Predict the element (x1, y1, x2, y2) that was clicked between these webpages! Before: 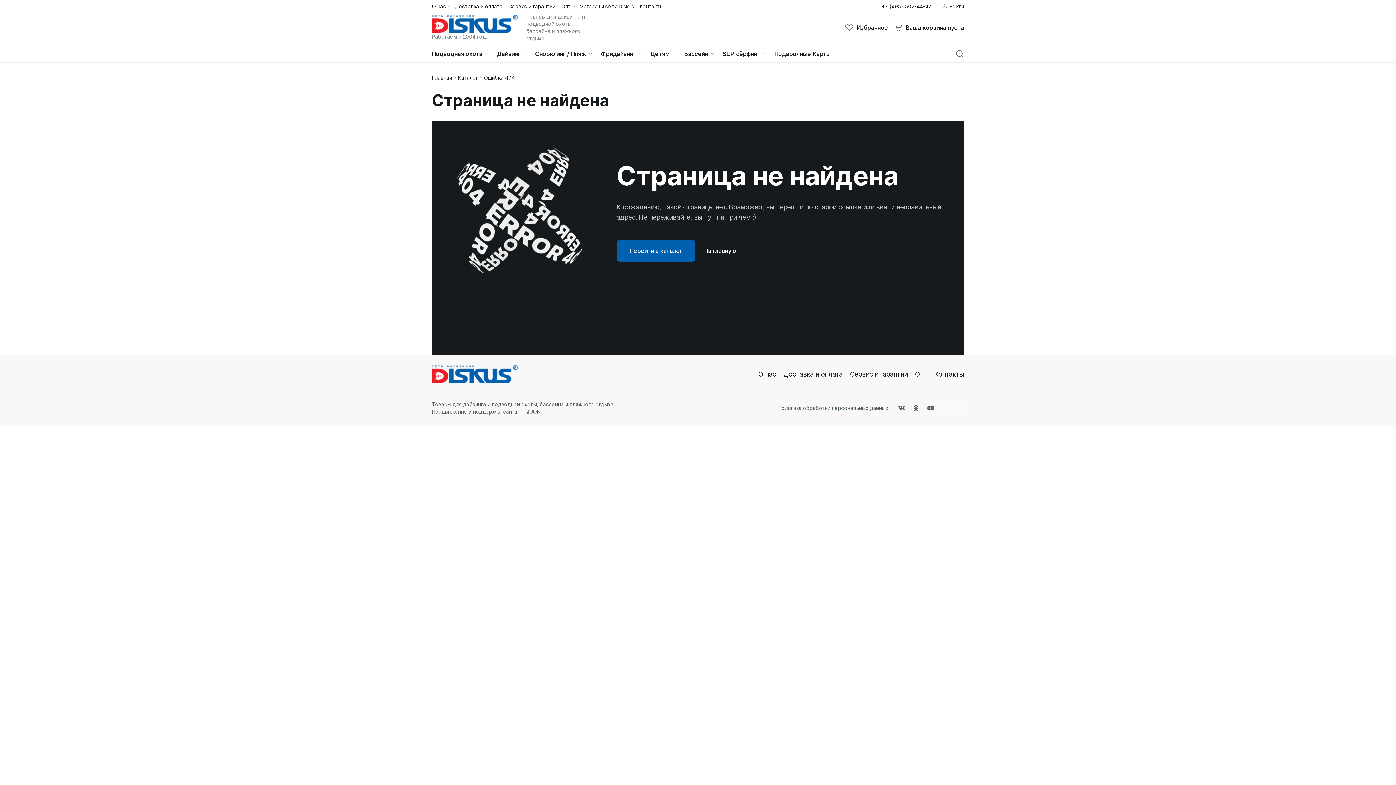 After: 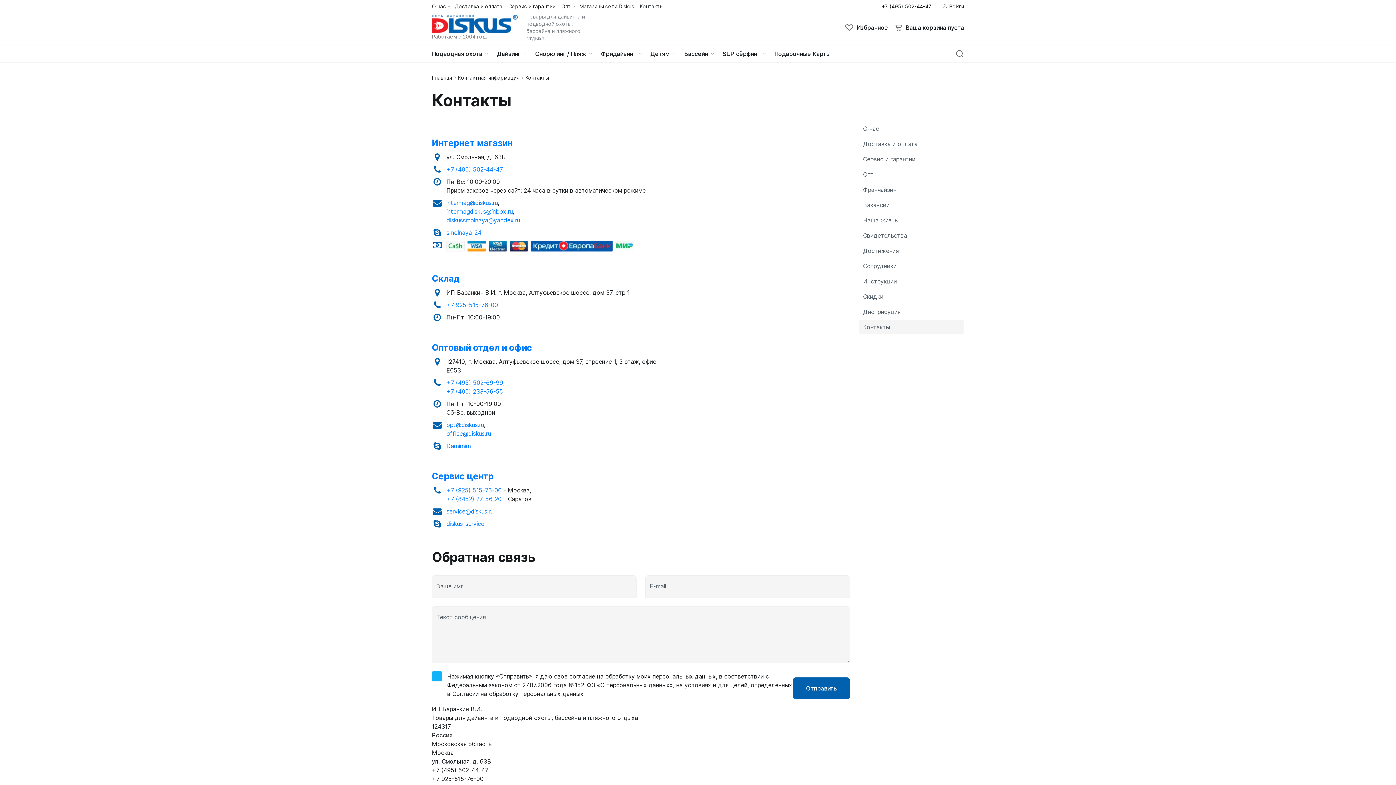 Action: bbox: (640, 0, 665, 13) label: Контакты